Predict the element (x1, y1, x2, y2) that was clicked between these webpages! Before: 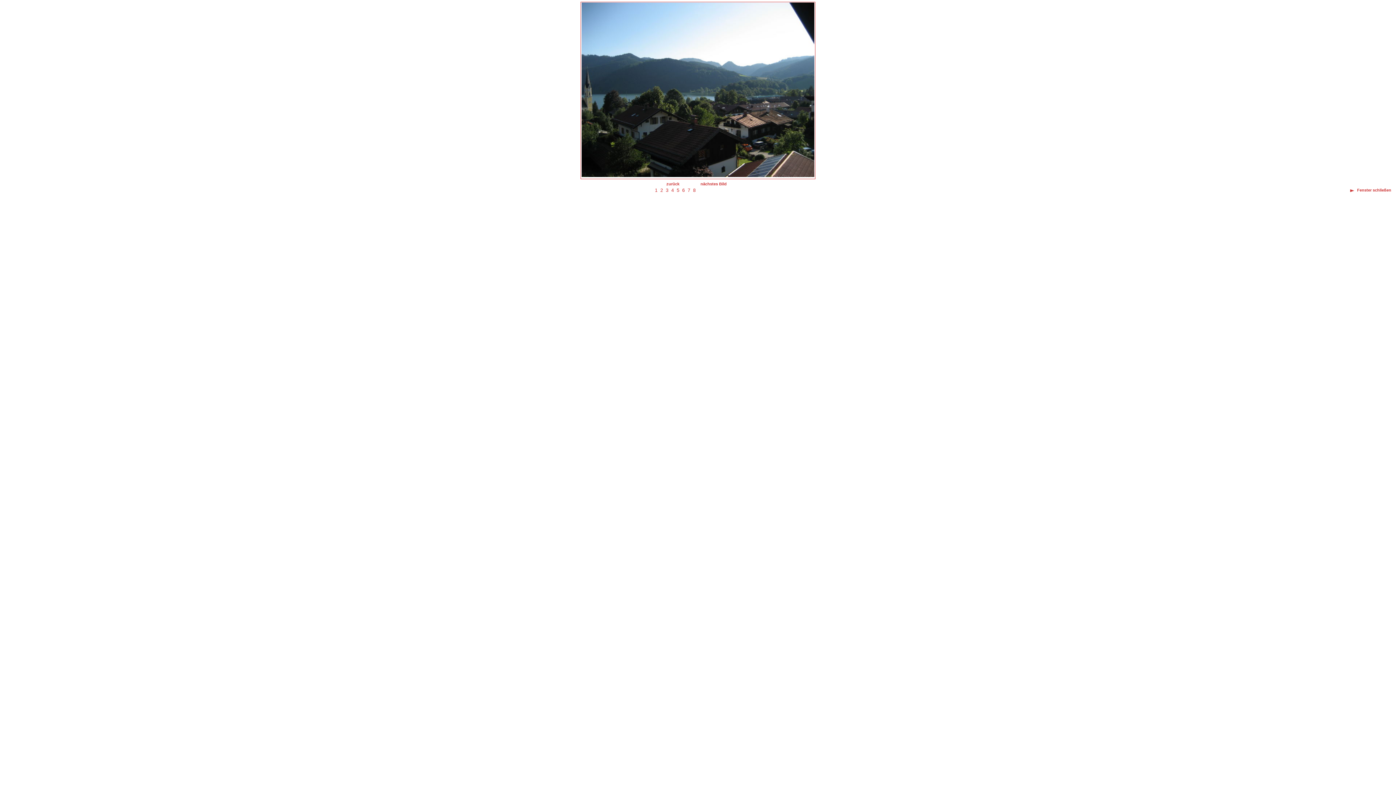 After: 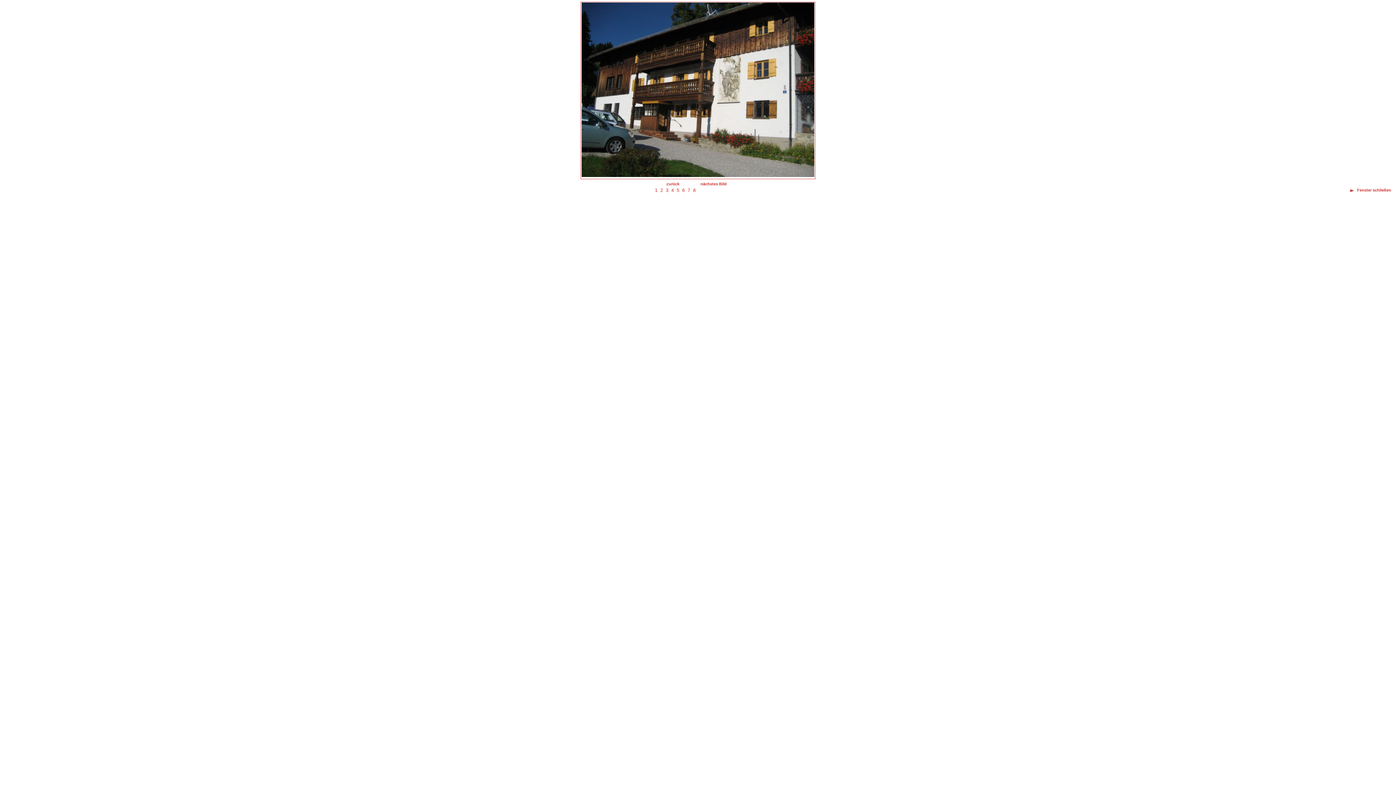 Action: bbox: (682, 187, 684, 193) label: 6